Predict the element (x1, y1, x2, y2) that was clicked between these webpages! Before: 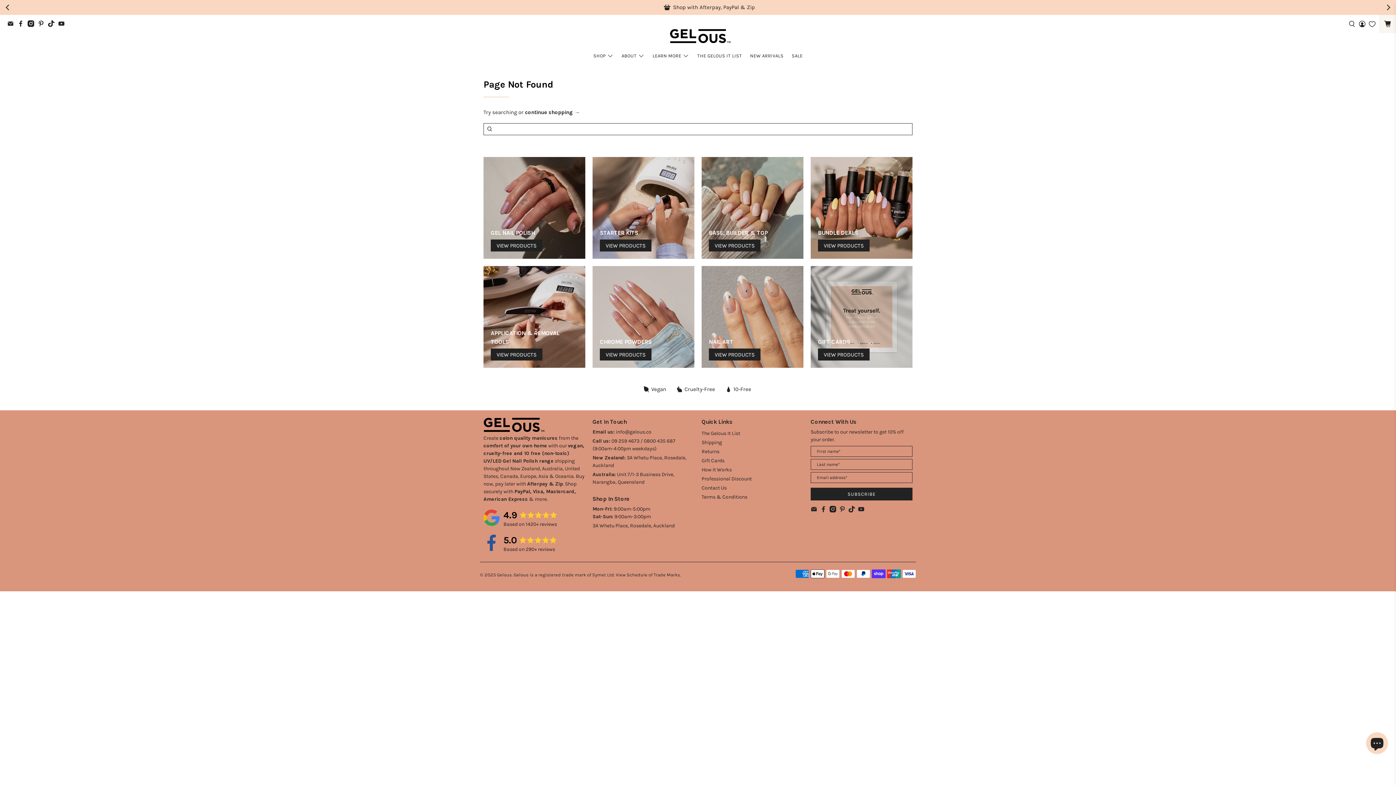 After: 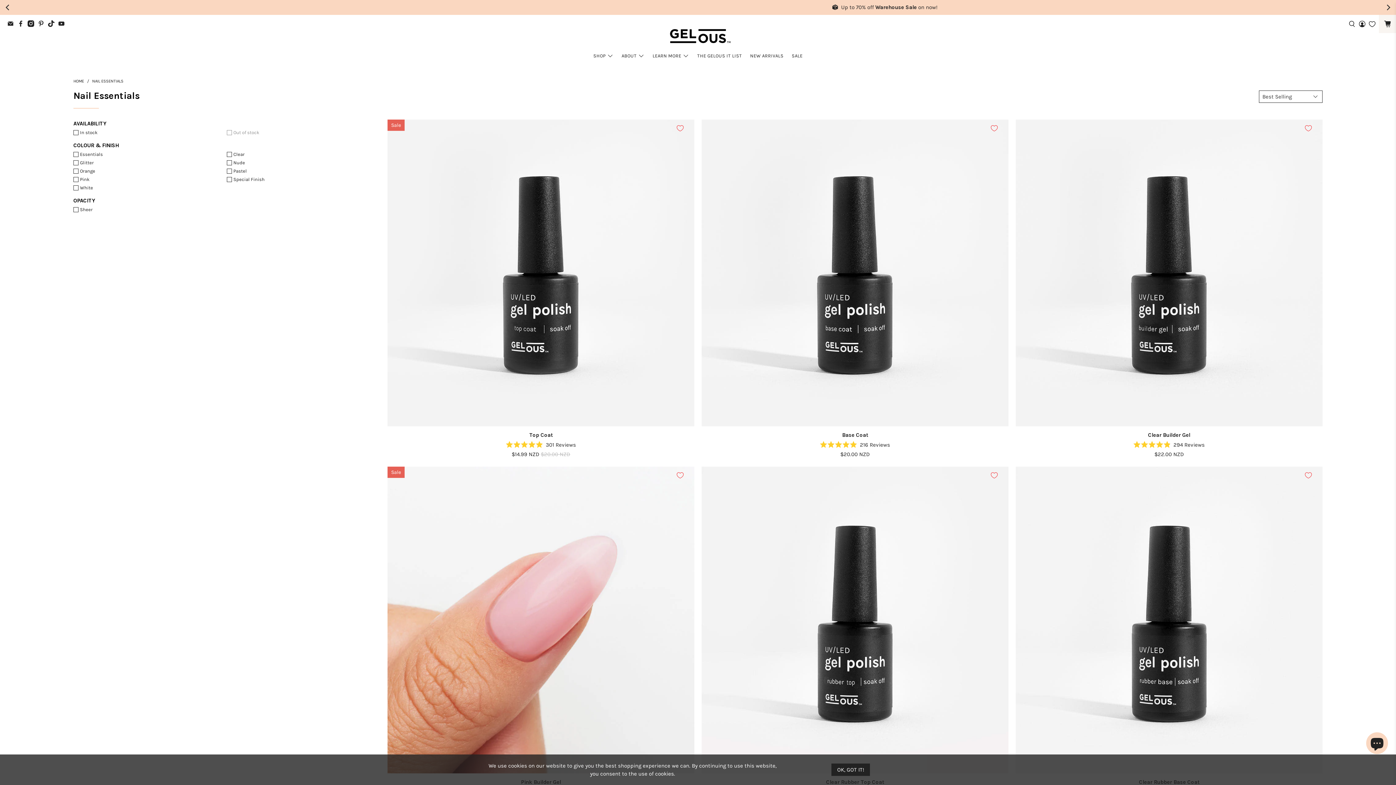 Action: label: VIEW PRODUCTS bbox: (709, 239, 760, 251)